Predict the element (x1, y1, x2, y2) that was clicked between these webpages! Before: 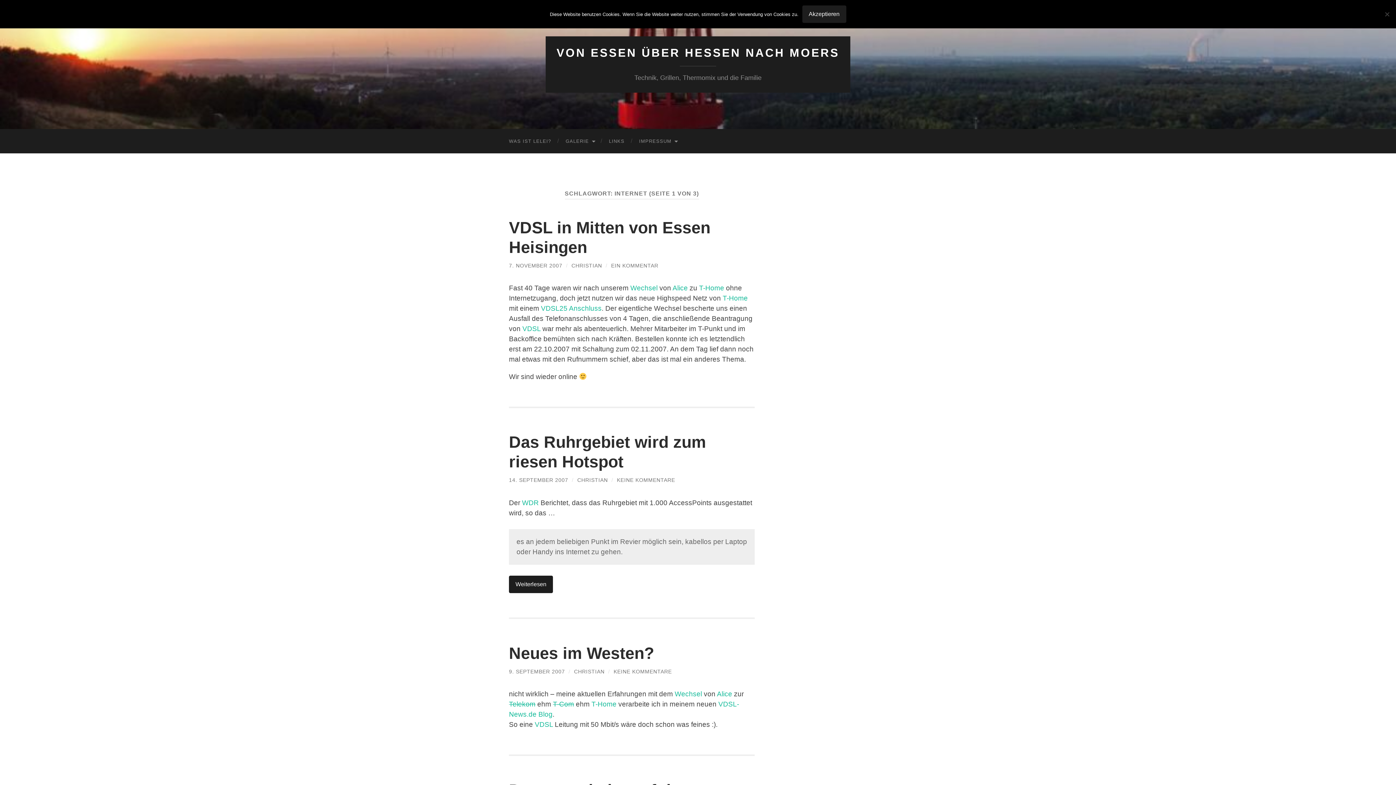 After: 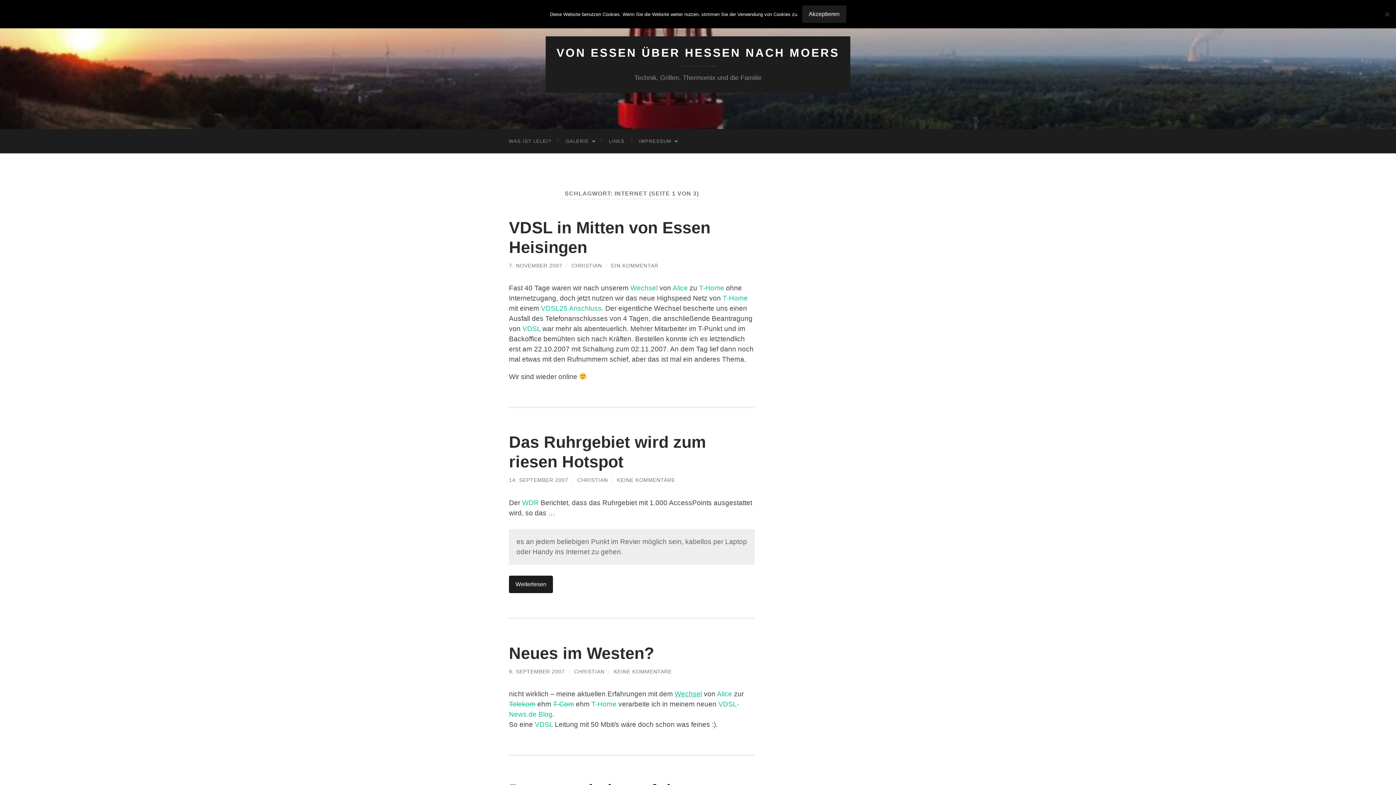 Action: label: Wechsel bbox: (674, 690, 702, 698)